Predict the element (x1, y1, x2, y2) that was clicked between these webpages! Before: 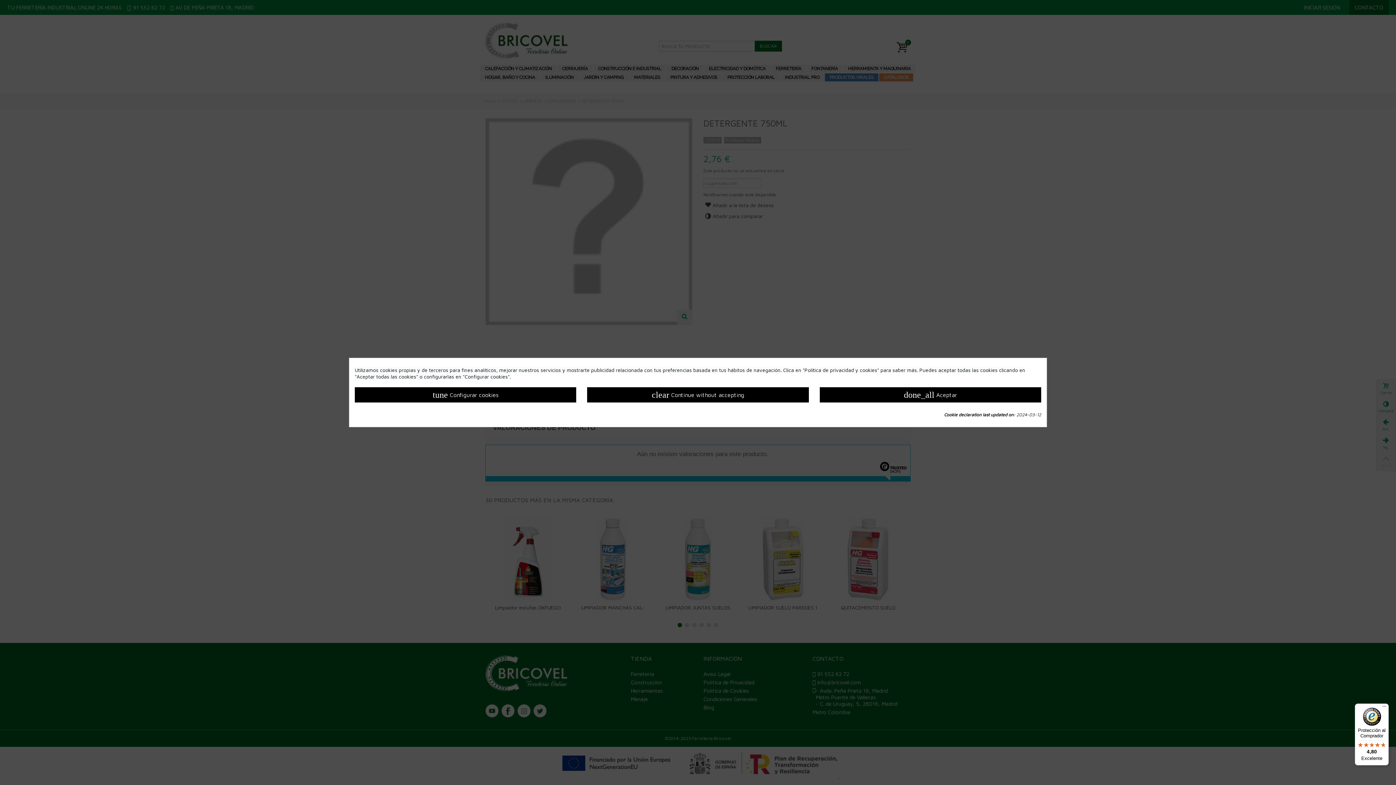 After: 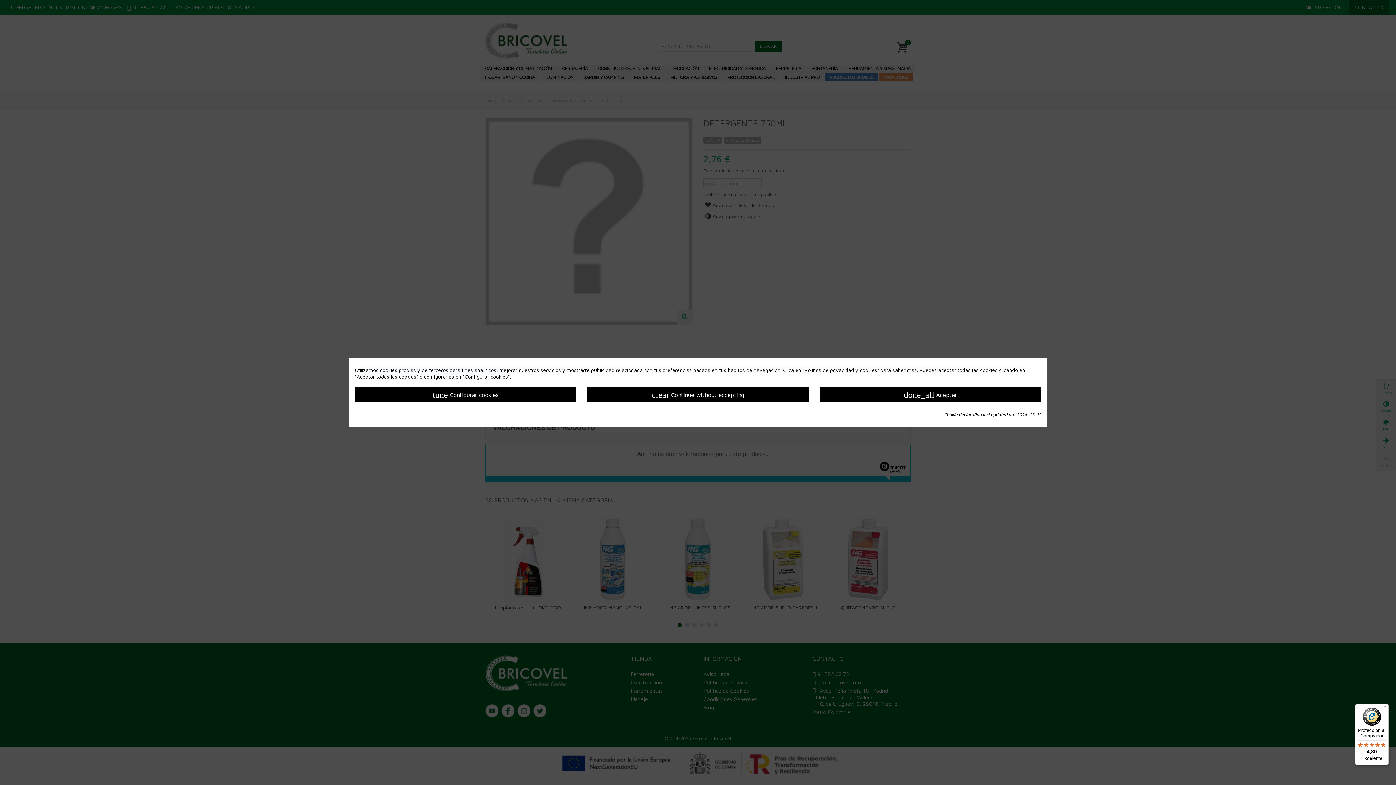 Action: bbox: (1355, 704, 1389, 765) label: Protección al Comprador

4,80

Excelente